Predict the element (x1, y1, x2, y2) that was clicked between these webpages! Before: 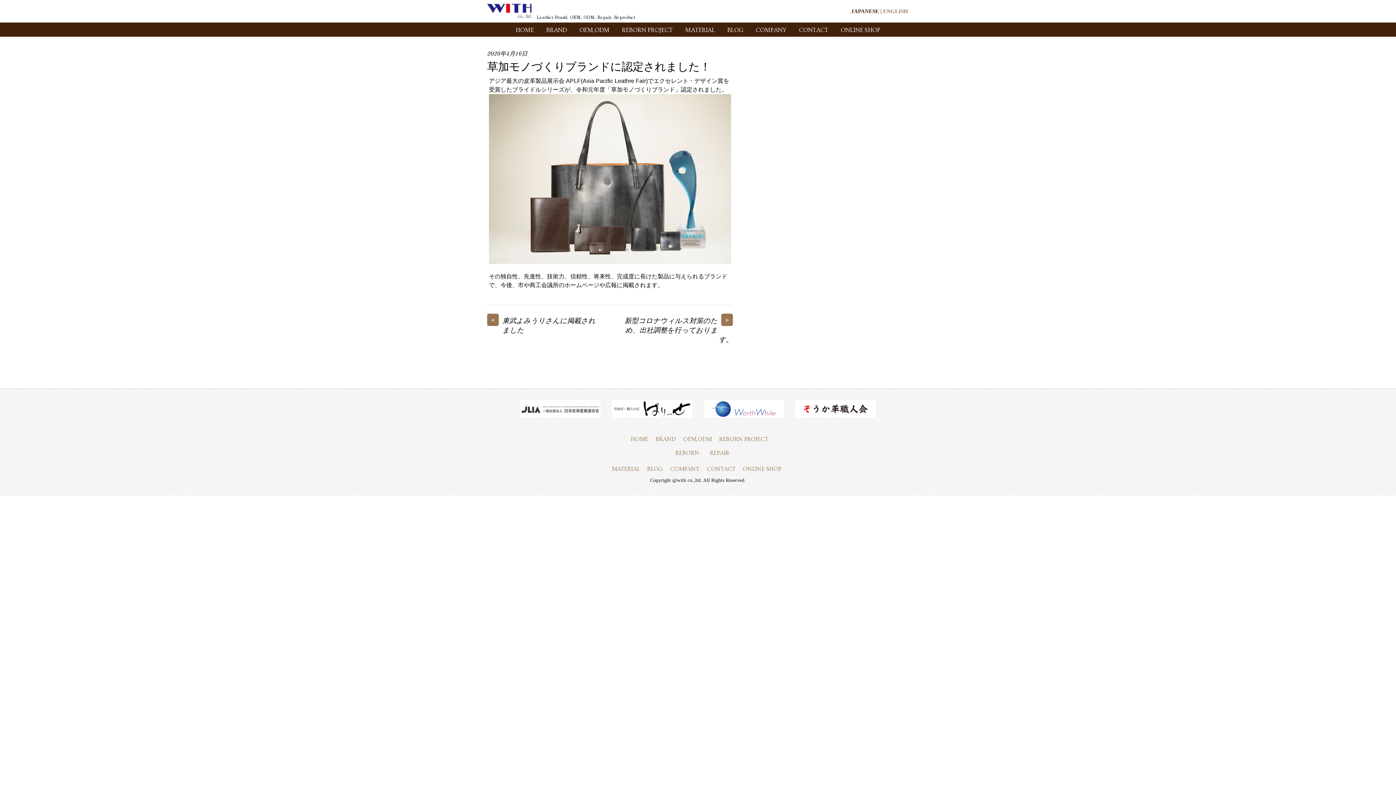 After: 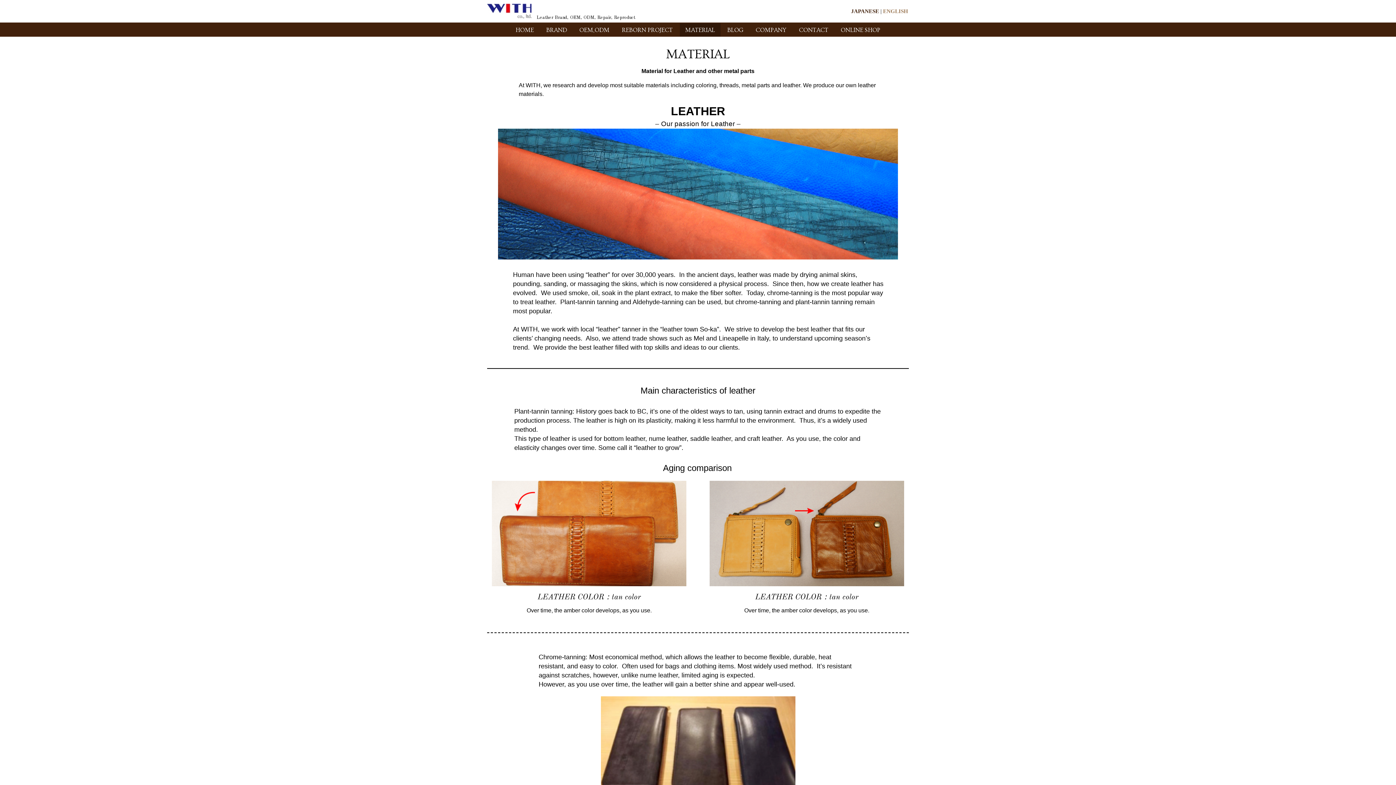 Action: bbox: (679, 23, 720, 36) label: MATERIAL